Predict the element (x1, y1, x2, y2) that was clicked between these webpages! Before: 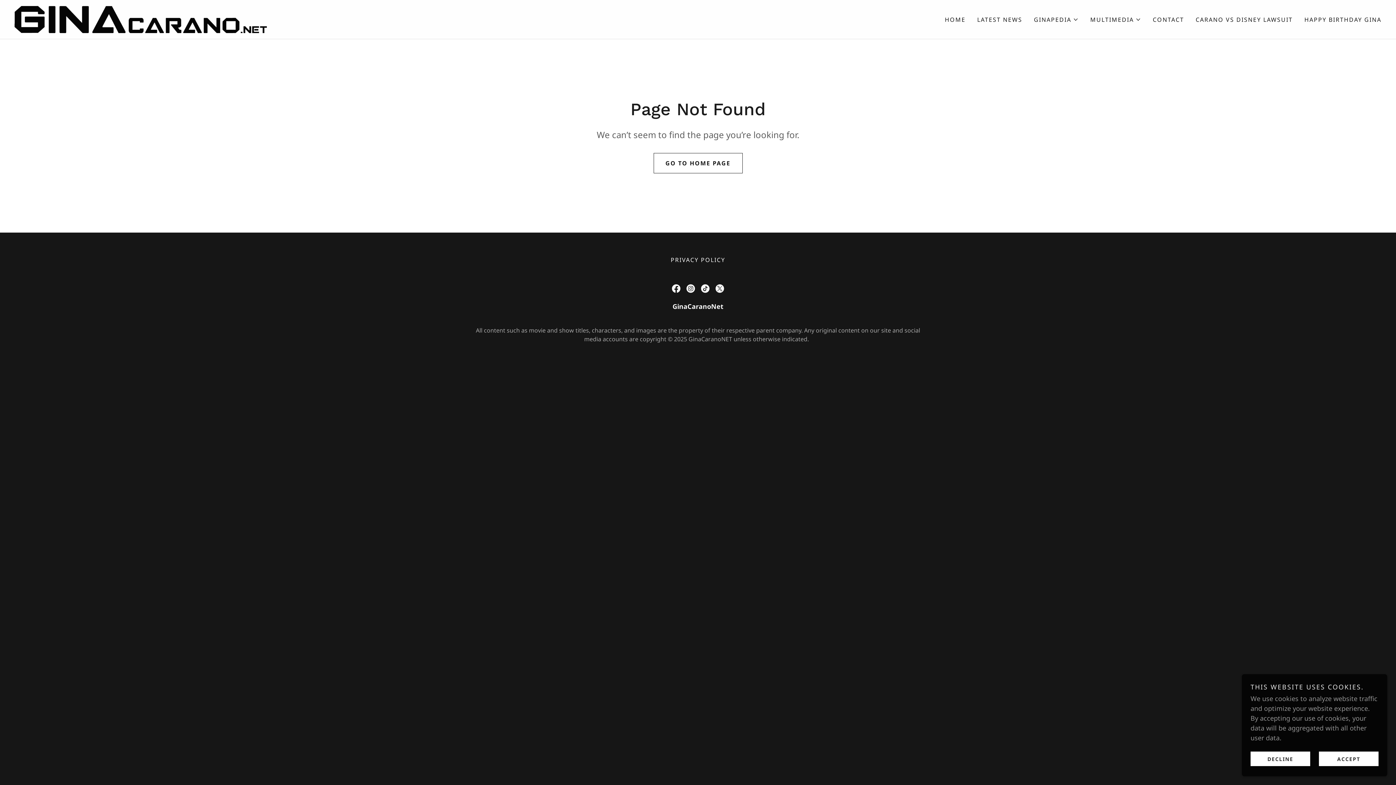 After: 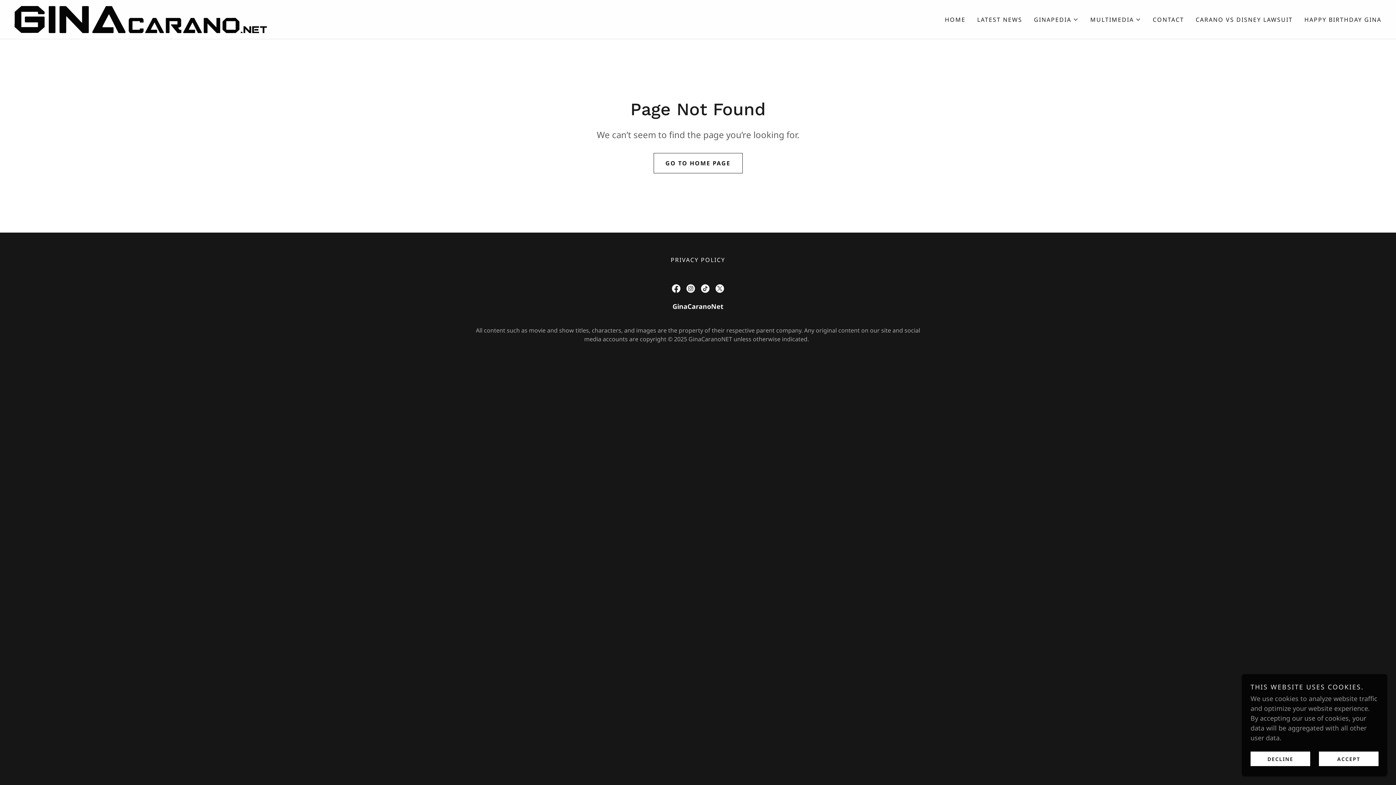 Action: bbox: (669, 281, 683, 296) label: Facebook Social Link